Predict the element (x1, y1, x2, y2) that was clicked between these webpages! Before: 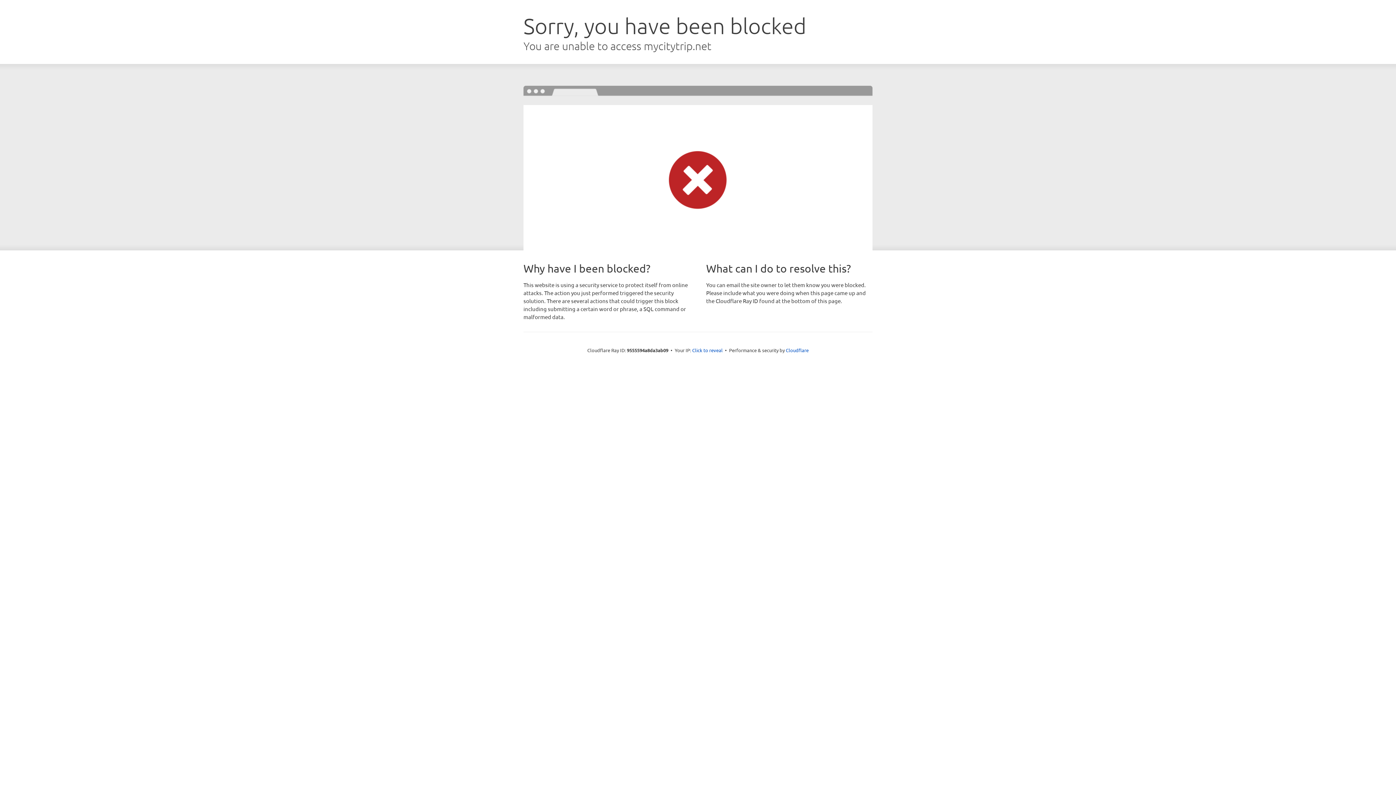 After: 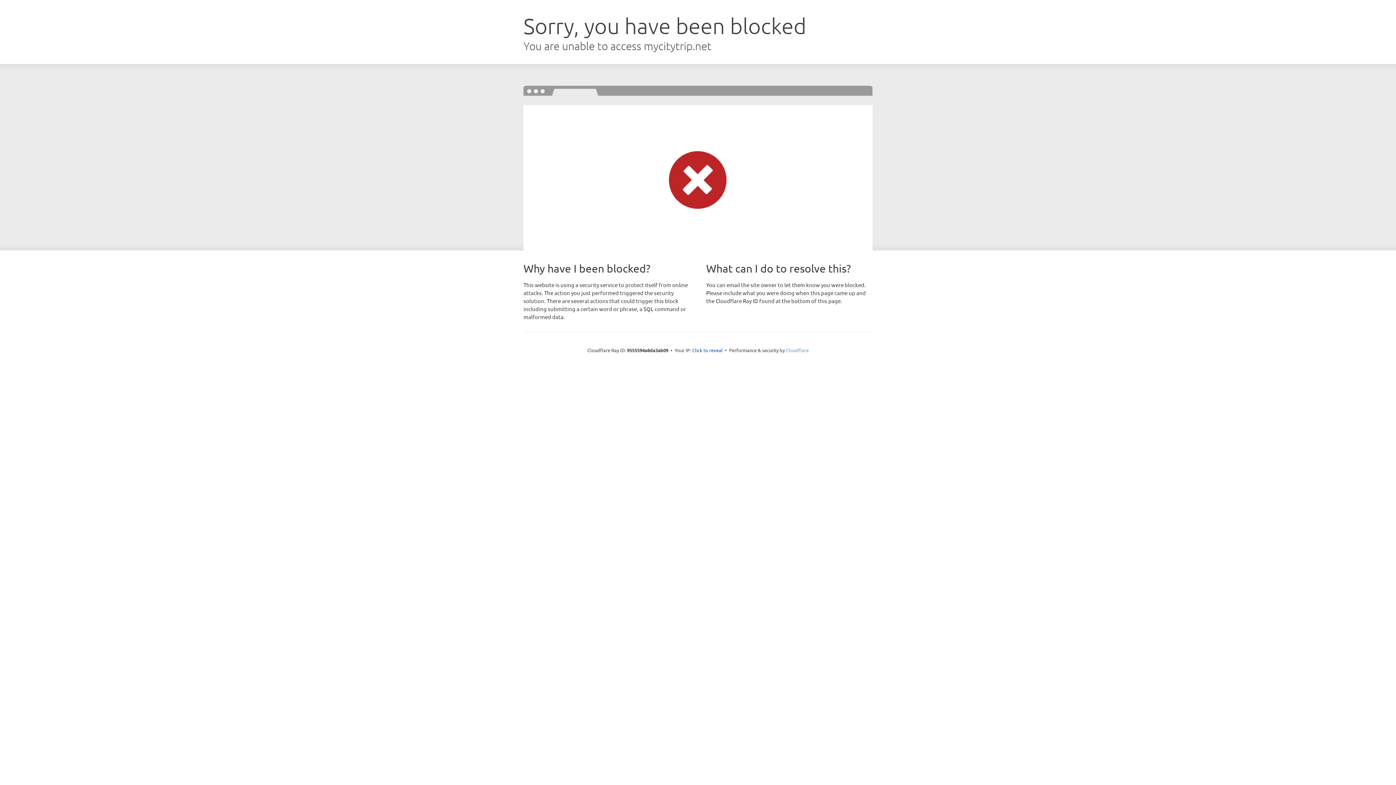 Action: bbox: (786, 347, 808, 353) label: Cloudflare